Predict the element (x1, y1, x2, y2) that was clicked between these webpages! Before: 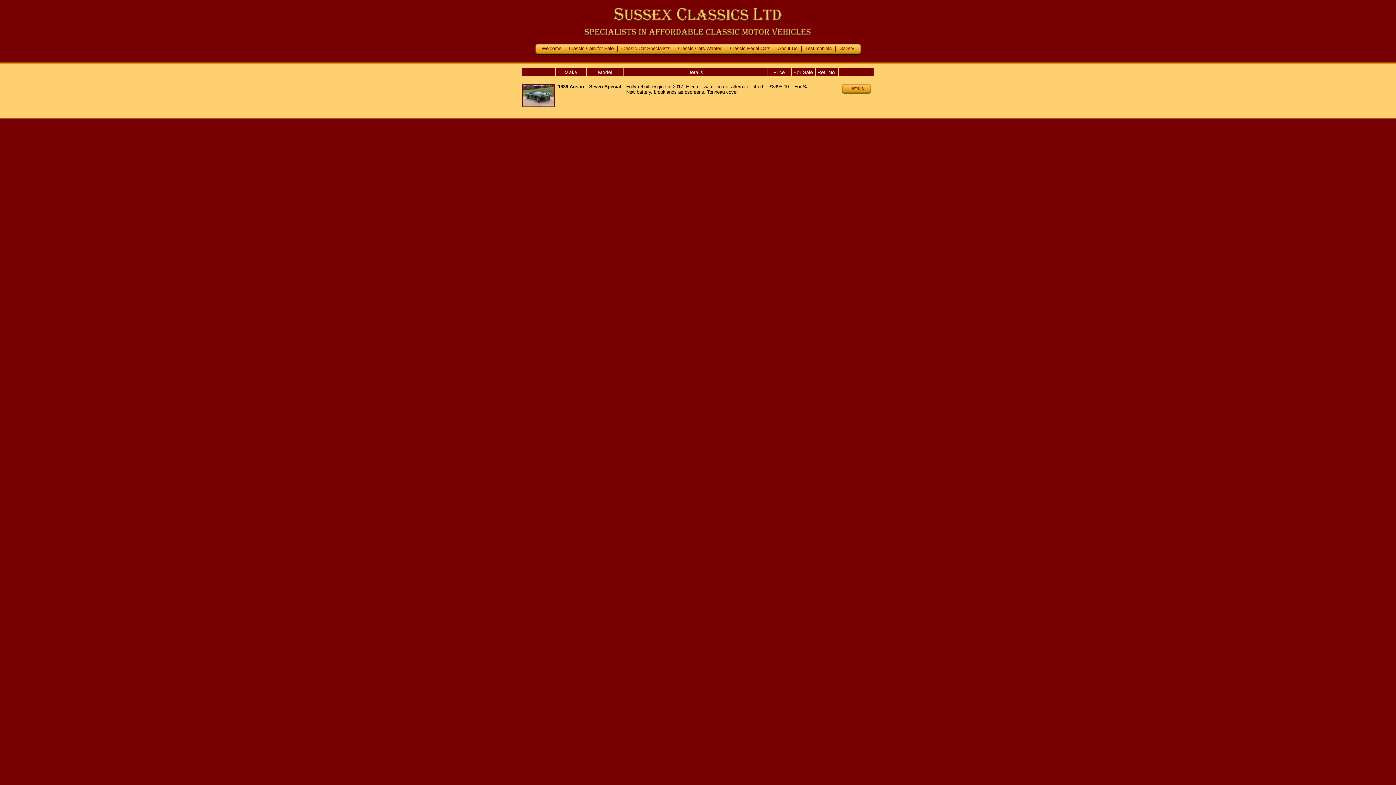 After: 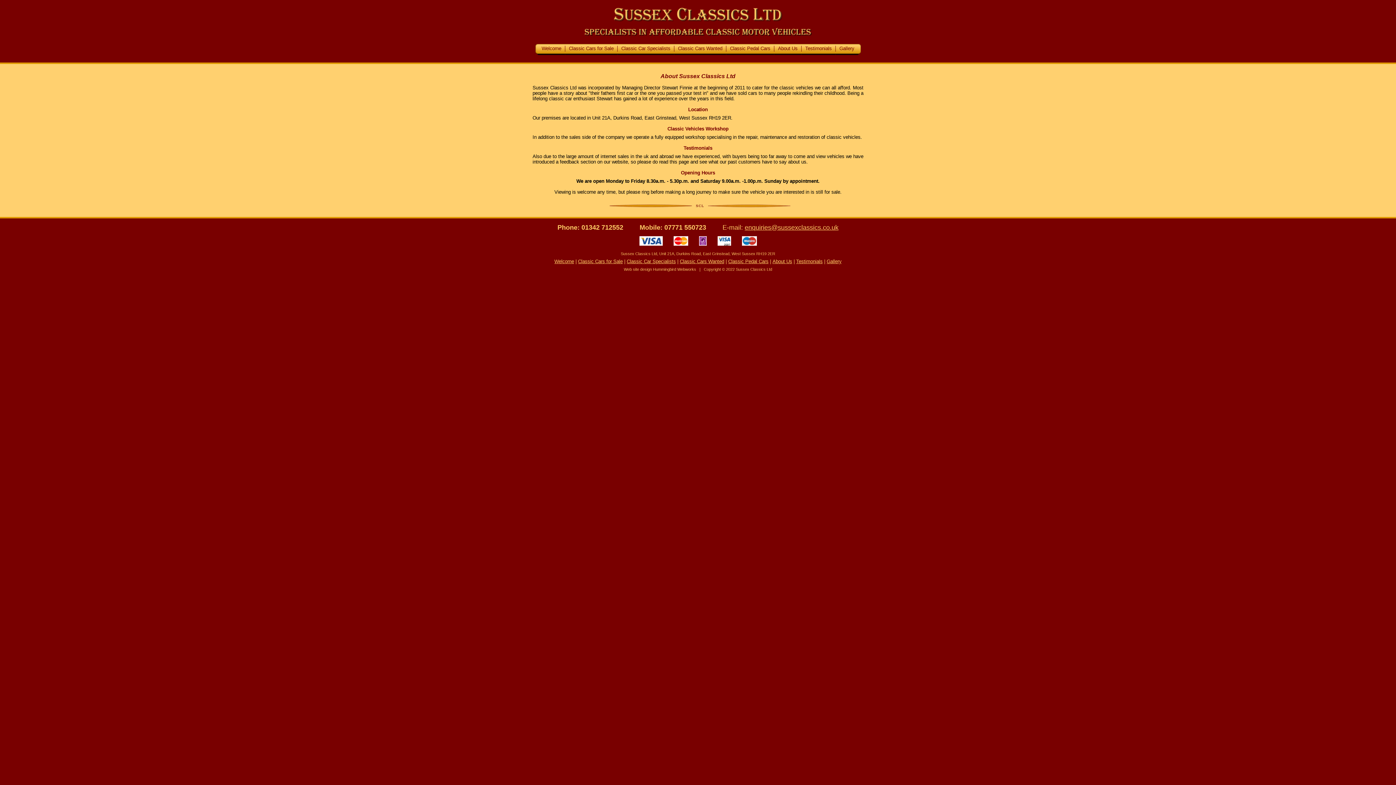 Action: label: About Us bbox: (774, 44, 801, 55)